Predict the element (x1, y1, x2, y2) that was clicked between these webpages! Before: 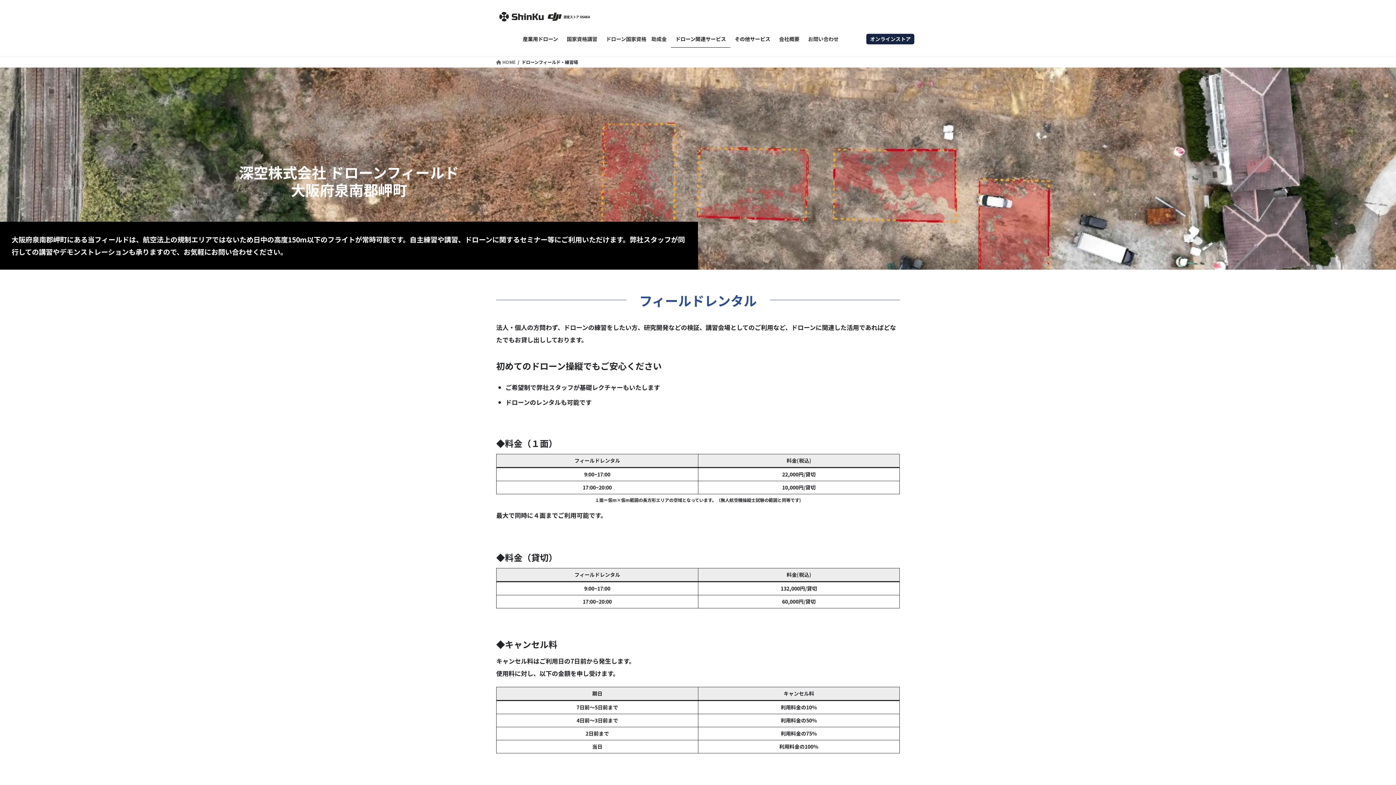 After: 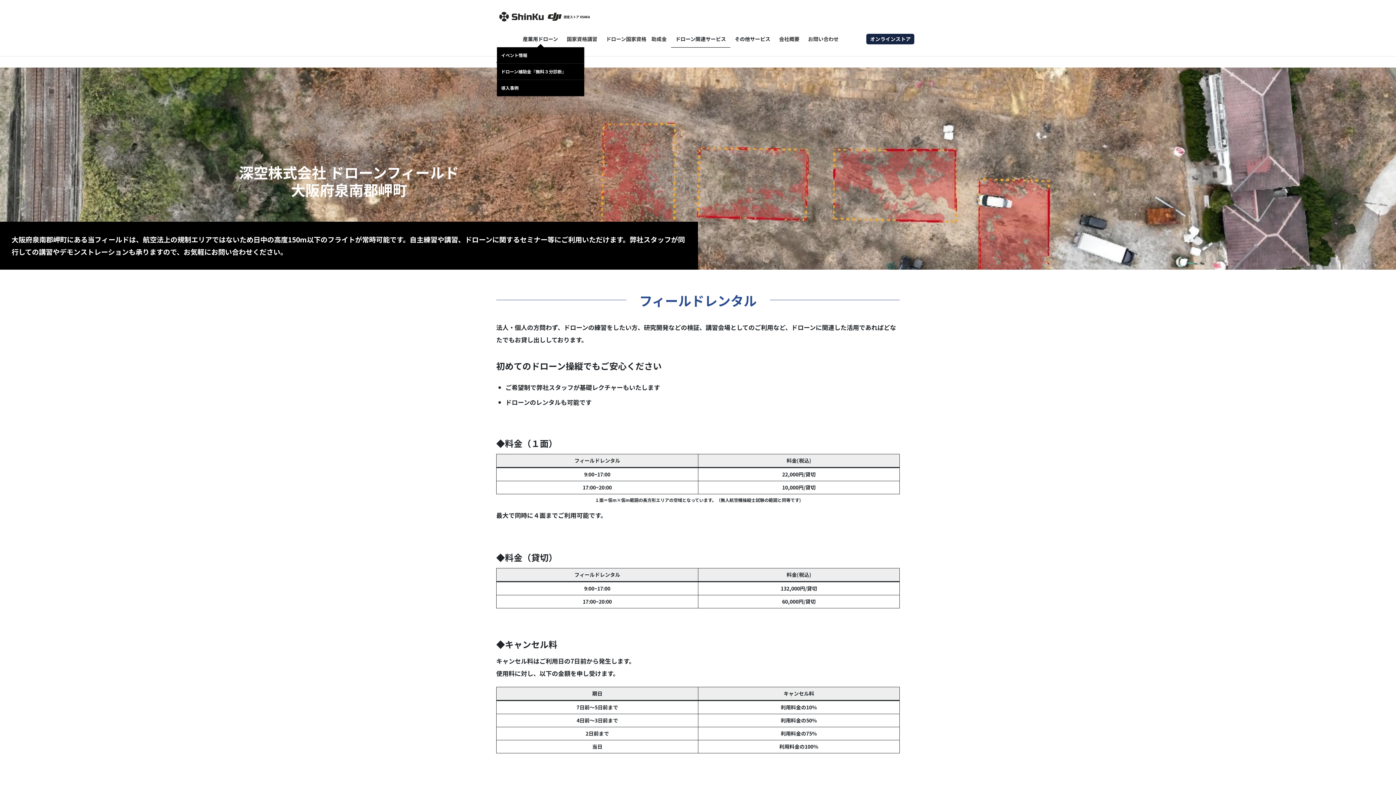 Action: label: 産業用ドローン bbox: (518, 30, 562, 47)